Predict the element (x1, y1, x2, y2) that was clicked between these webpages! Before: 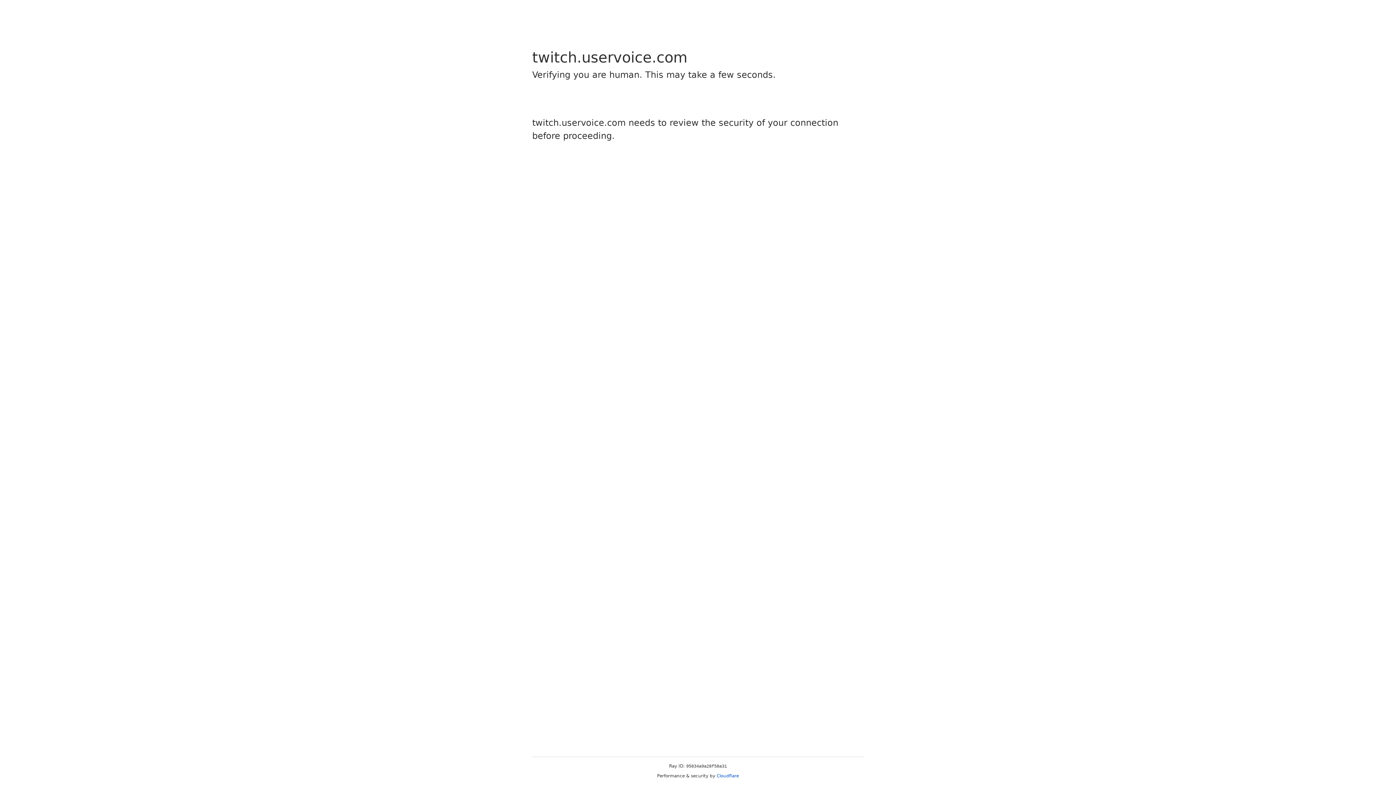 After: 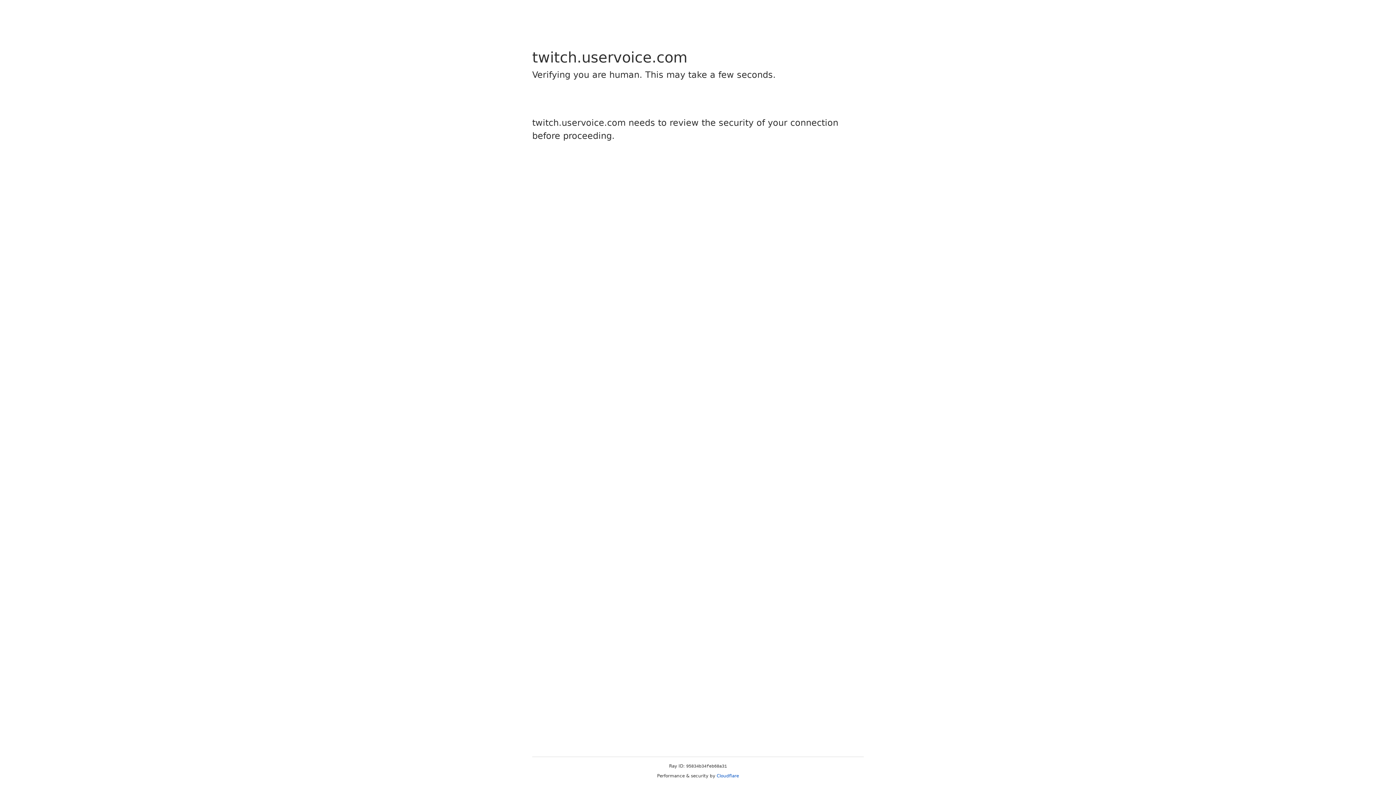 Action: label: Cloudflare bbox: (716, 773, 739, 778)